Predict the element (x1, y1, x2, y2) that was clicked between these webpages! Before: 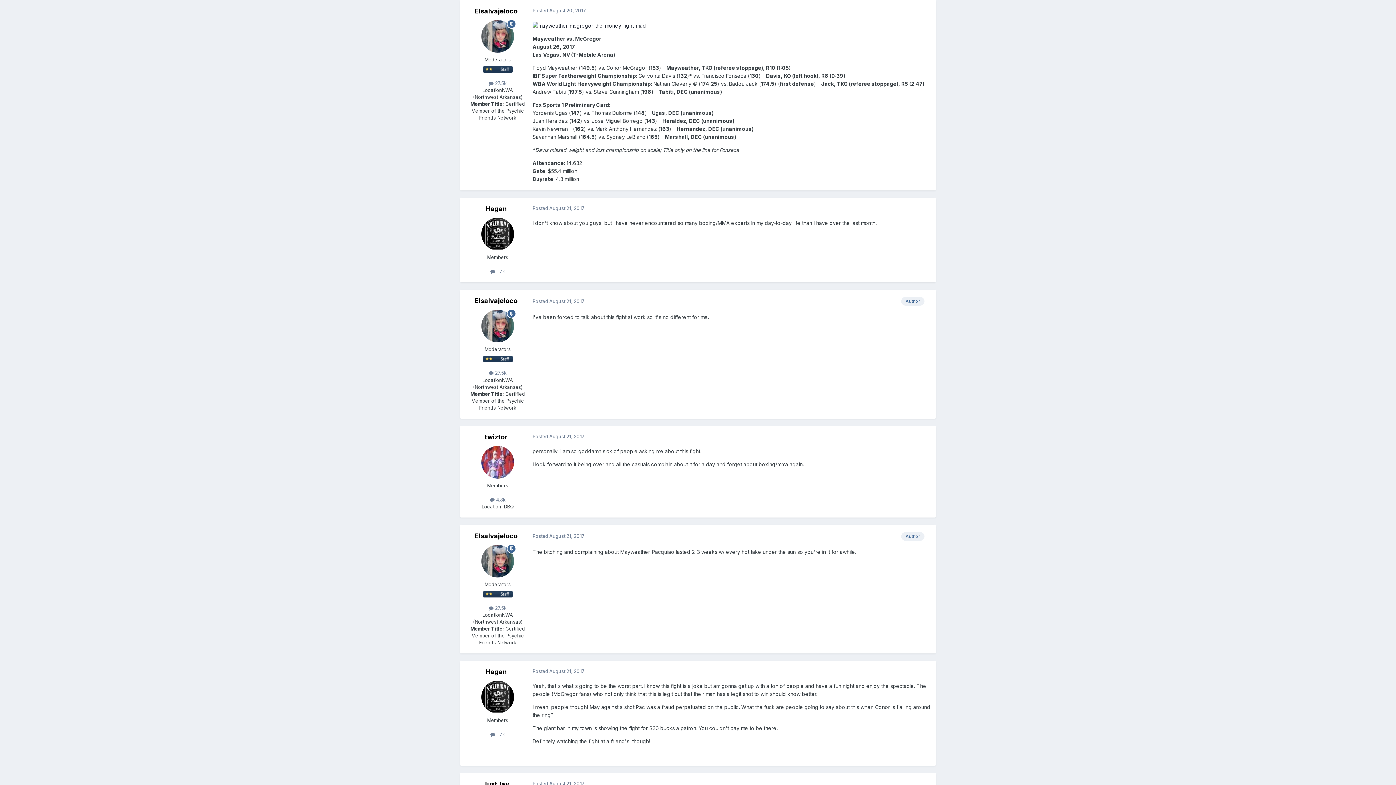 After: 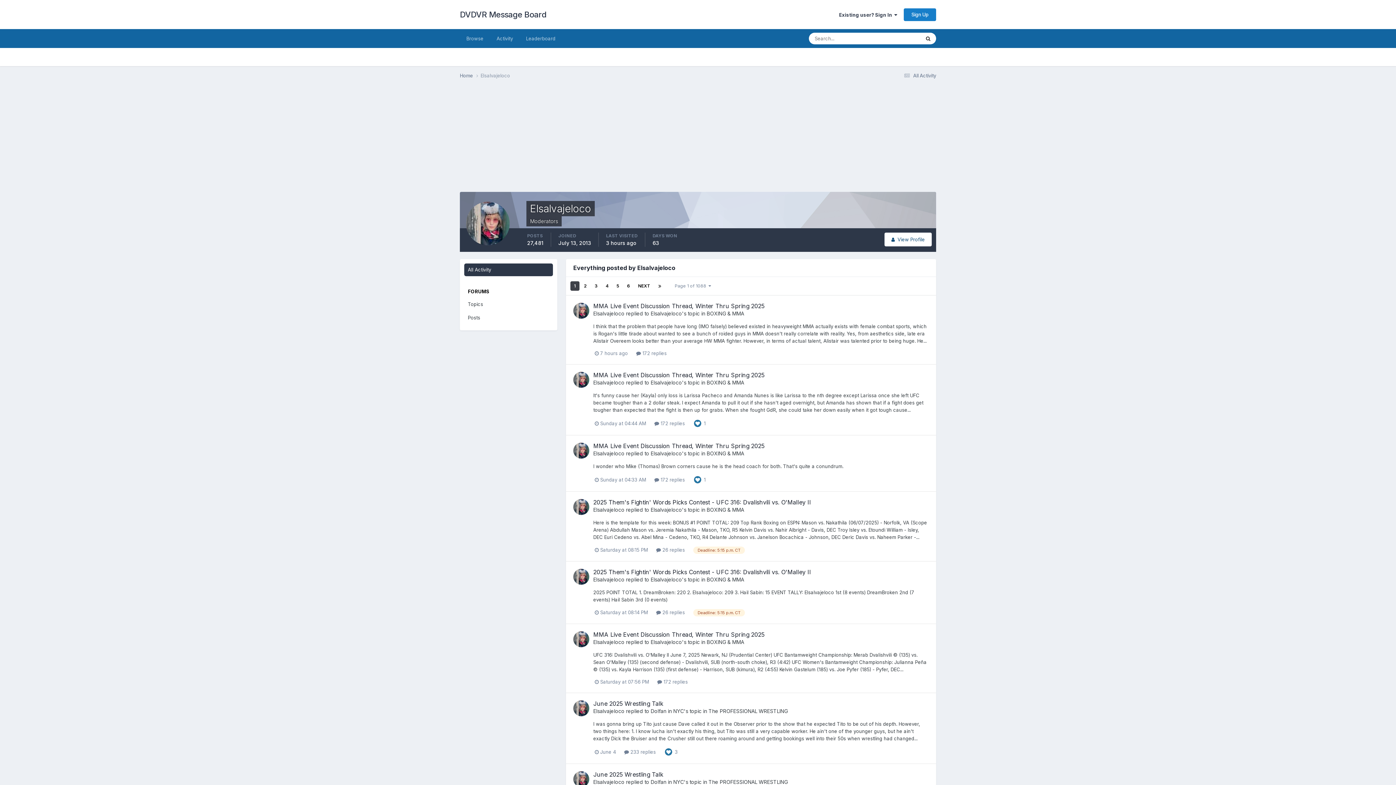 Action: label:  27.5k bbox: (488, 80, 506, 86)